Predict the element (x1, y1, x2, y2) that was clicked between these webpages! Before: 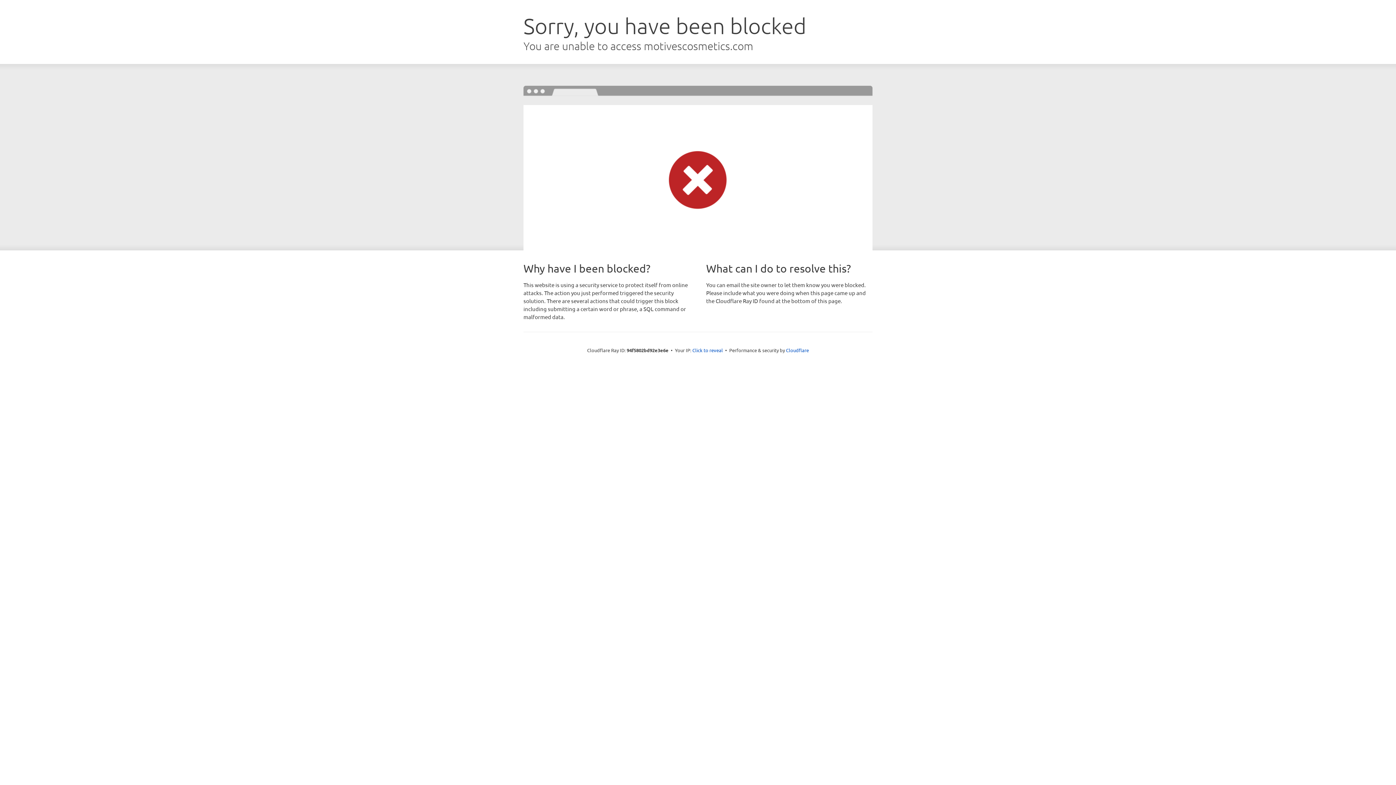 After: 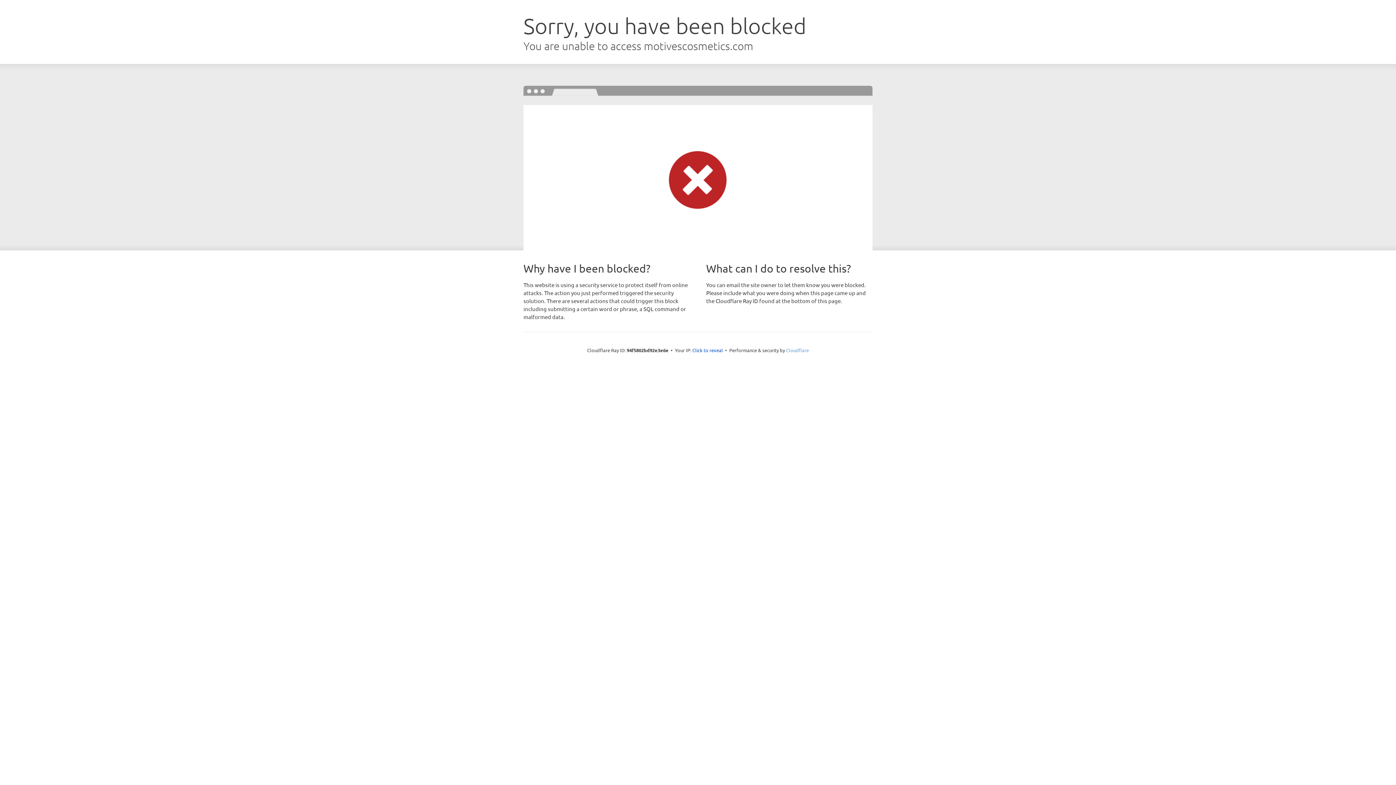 Action: label: Cloudflare bbox: (786, 347, 809, 353)